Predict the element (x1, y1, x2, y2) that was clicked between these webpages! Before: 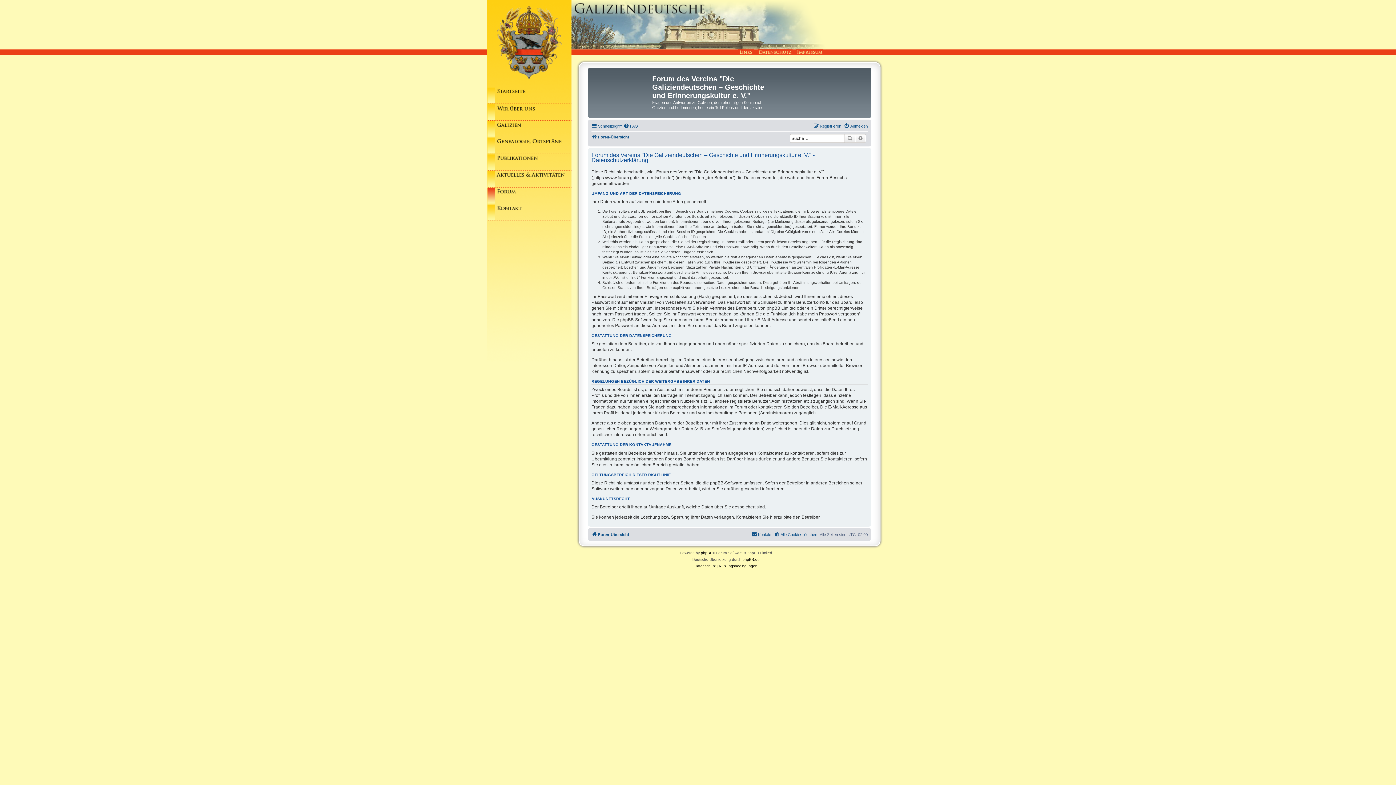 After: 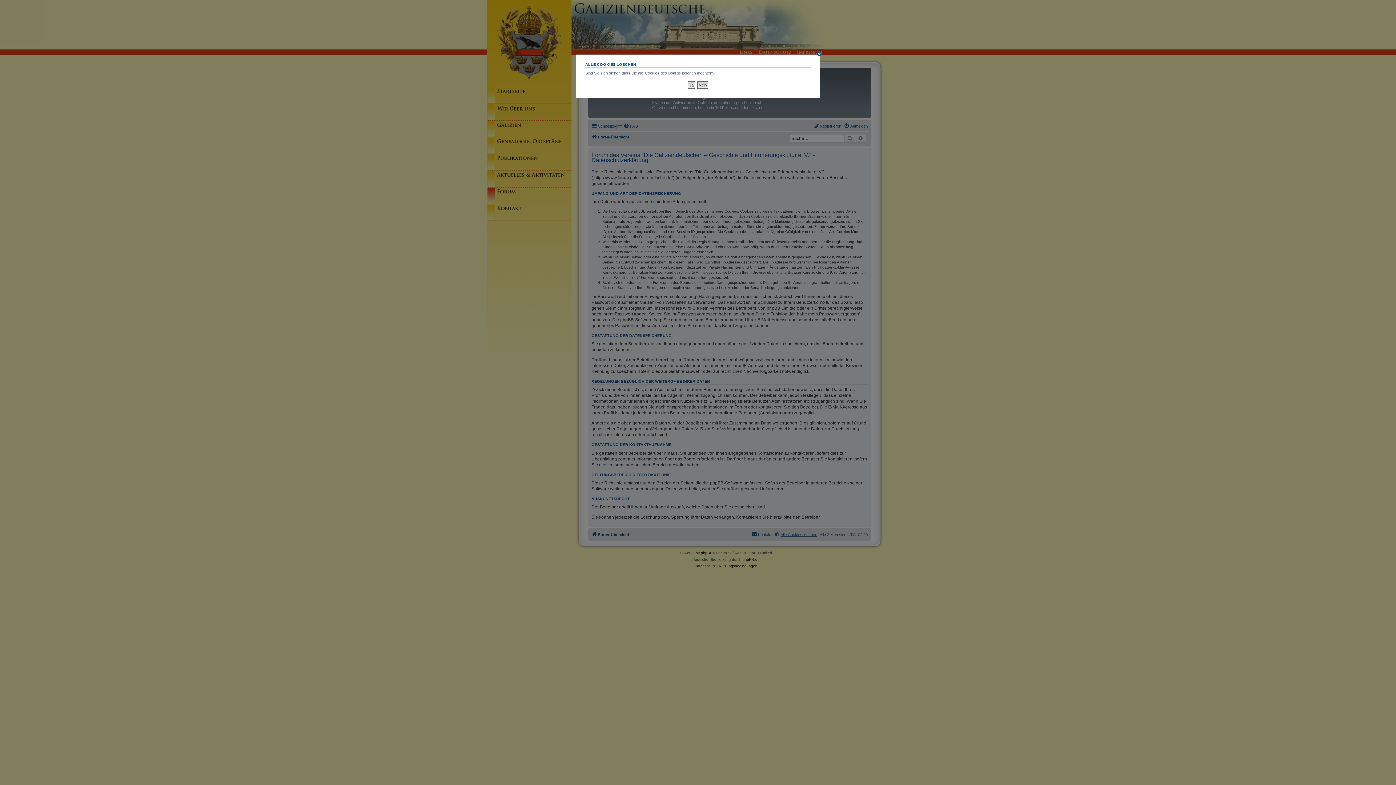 Action: bbox: (774, 530, 817, 539) label: Alle Cookies löschen